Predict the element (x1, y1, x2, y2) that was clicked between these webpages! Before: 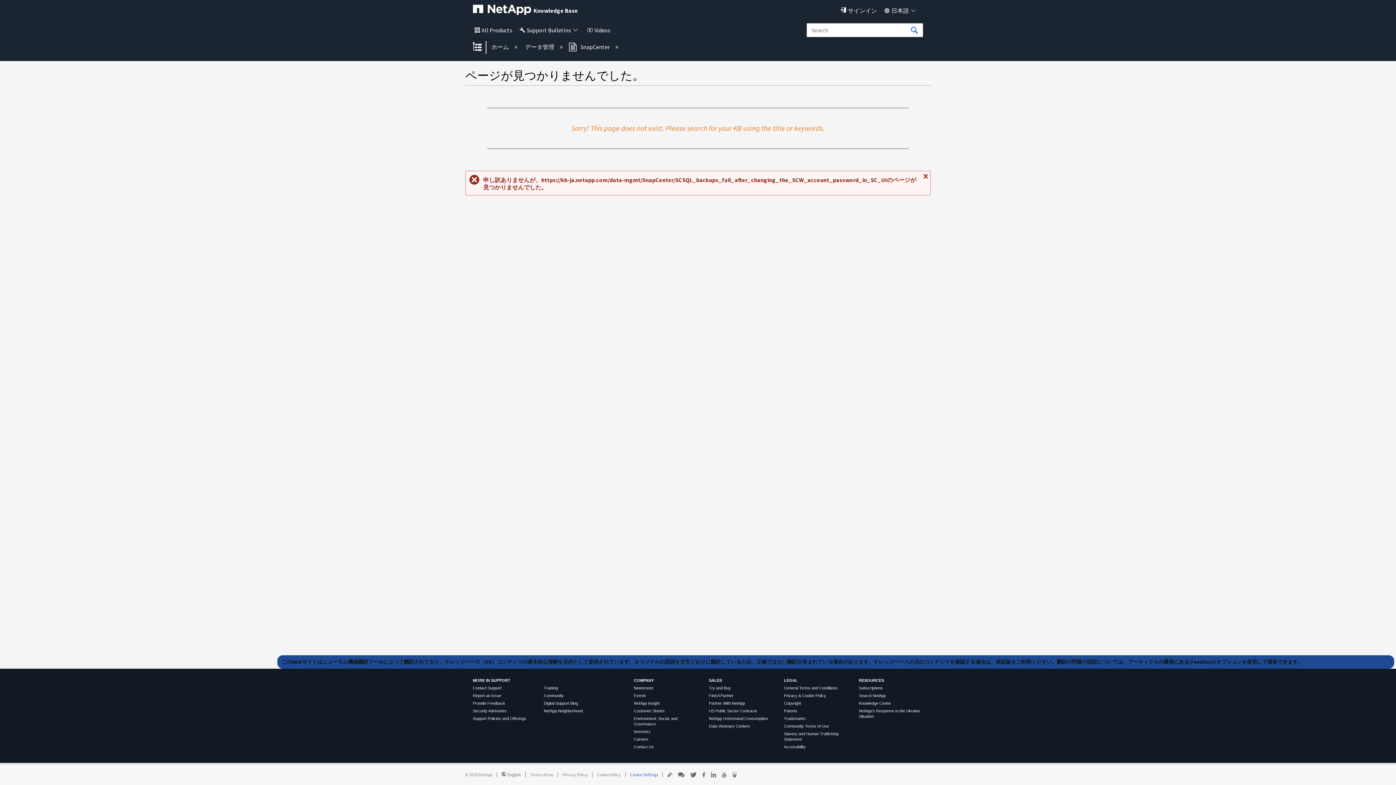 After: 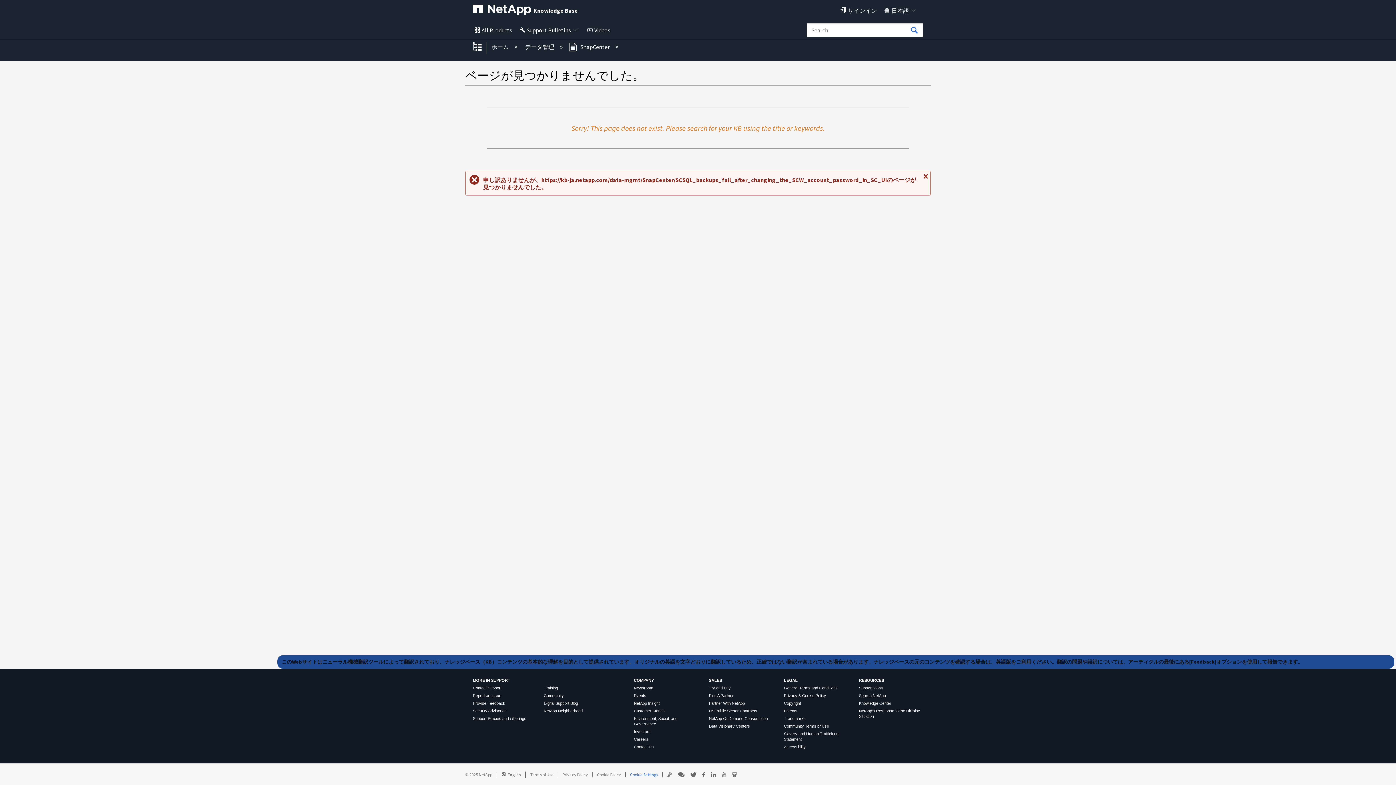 Action: bbox: (634, 745, 654, 749) label: Contact Us